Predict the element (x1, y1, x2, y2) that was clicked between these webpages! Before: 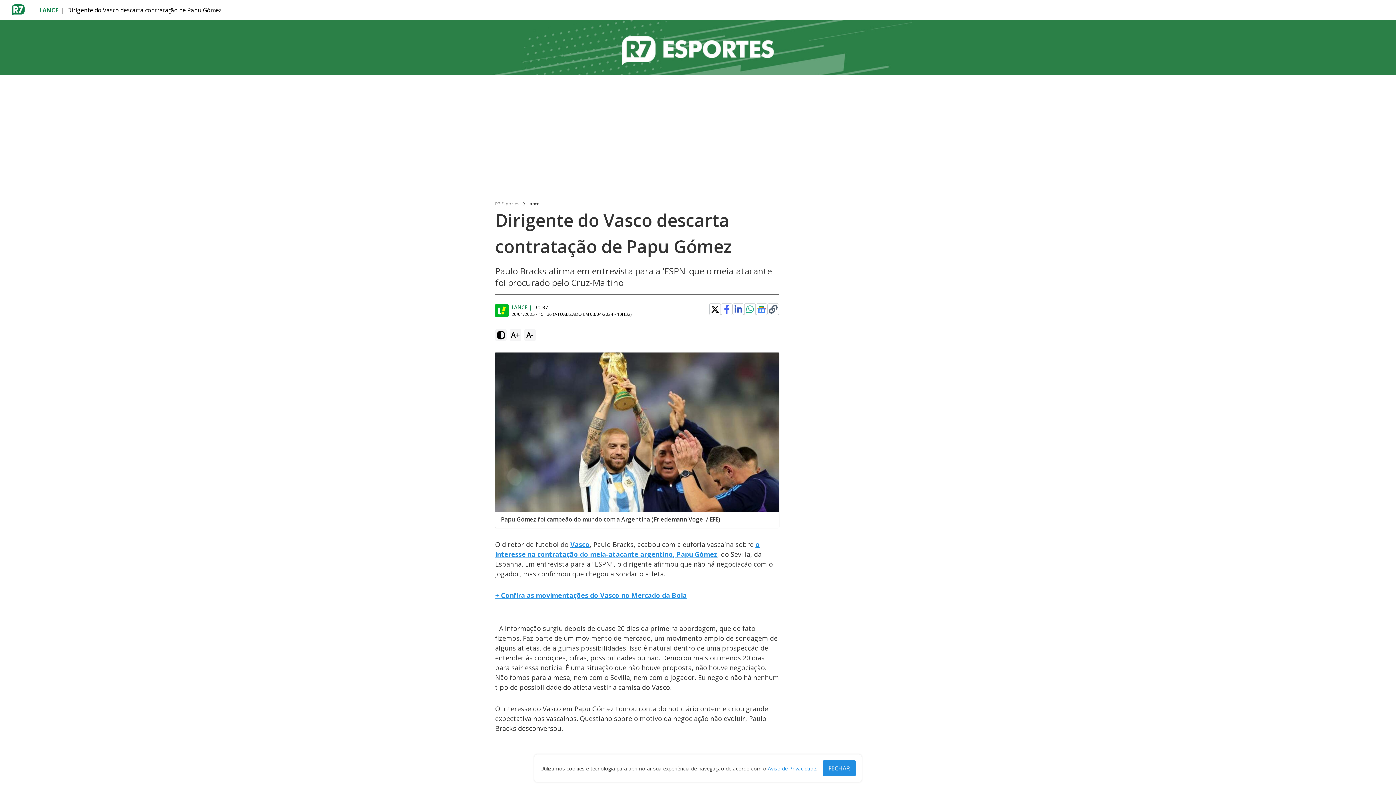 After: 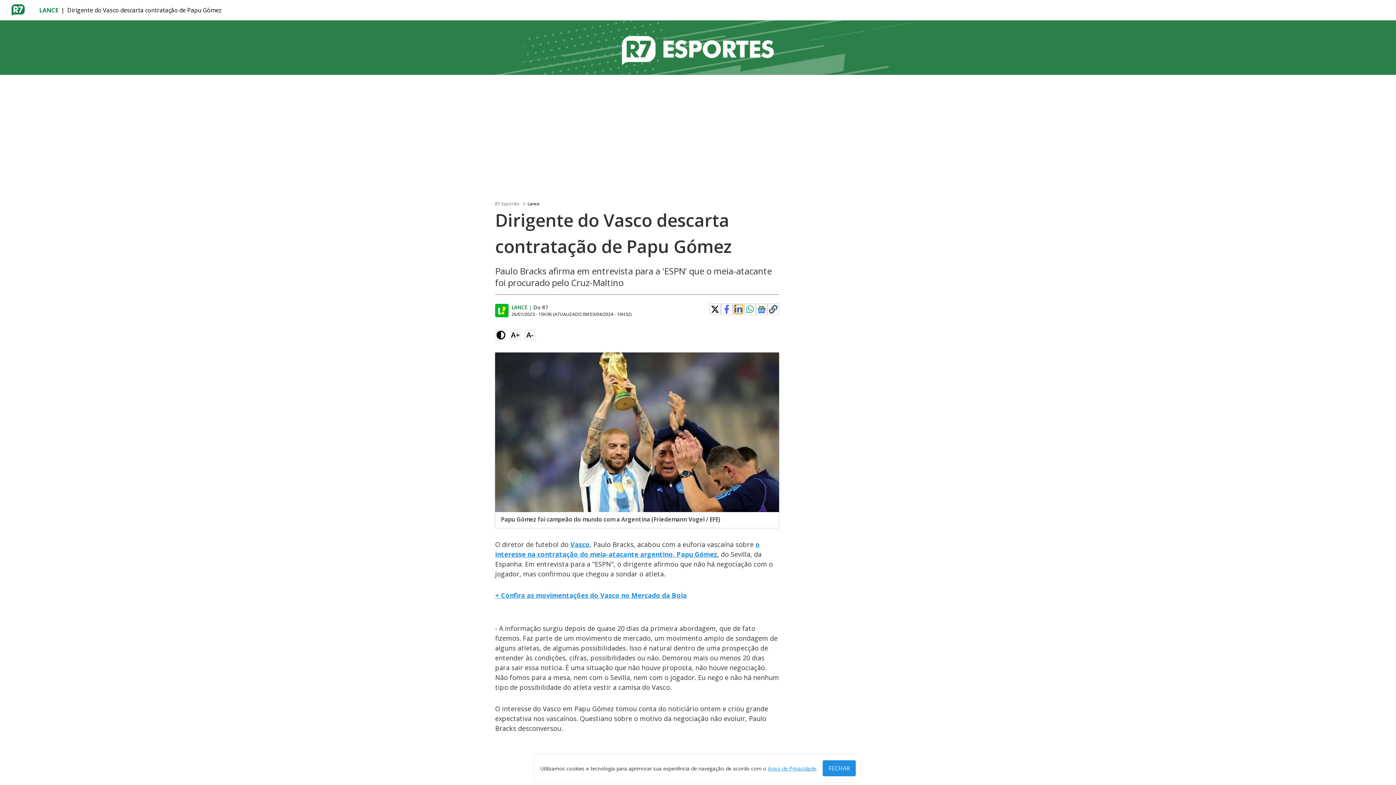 Action: bbox: (734, 305, 742, 313)